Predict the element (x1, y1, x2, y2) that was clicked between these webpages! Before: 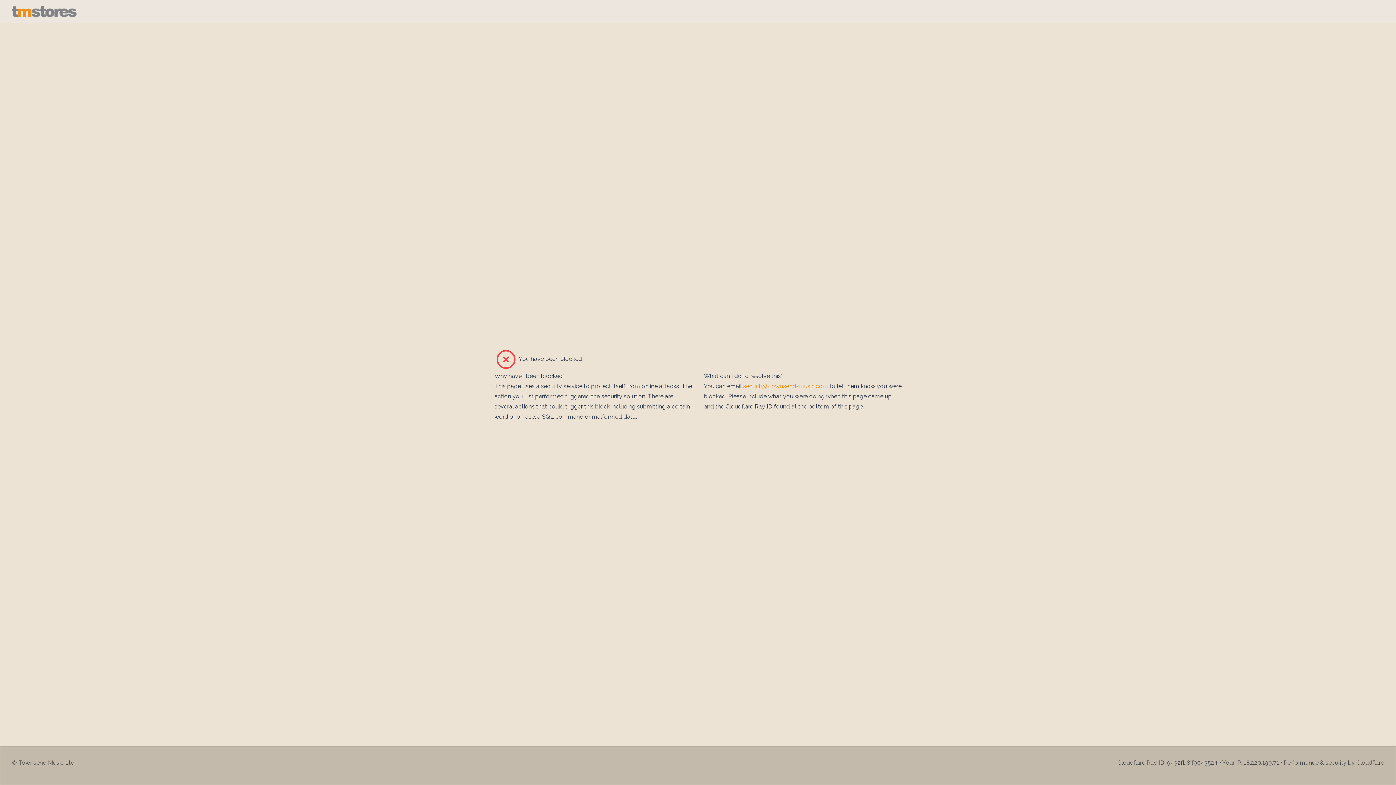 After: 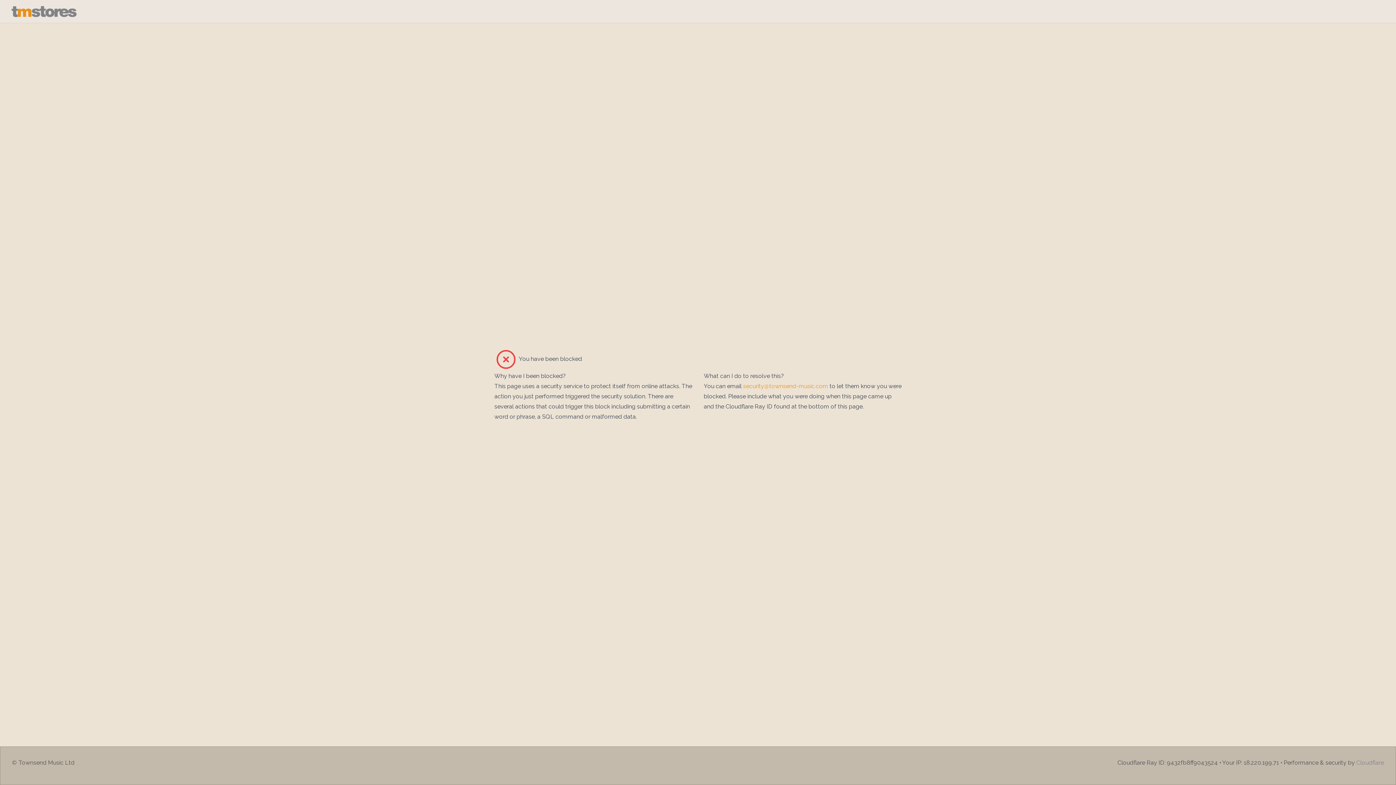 Action: bbox: (1356, 759, 1384, 766) label: Cloudflare